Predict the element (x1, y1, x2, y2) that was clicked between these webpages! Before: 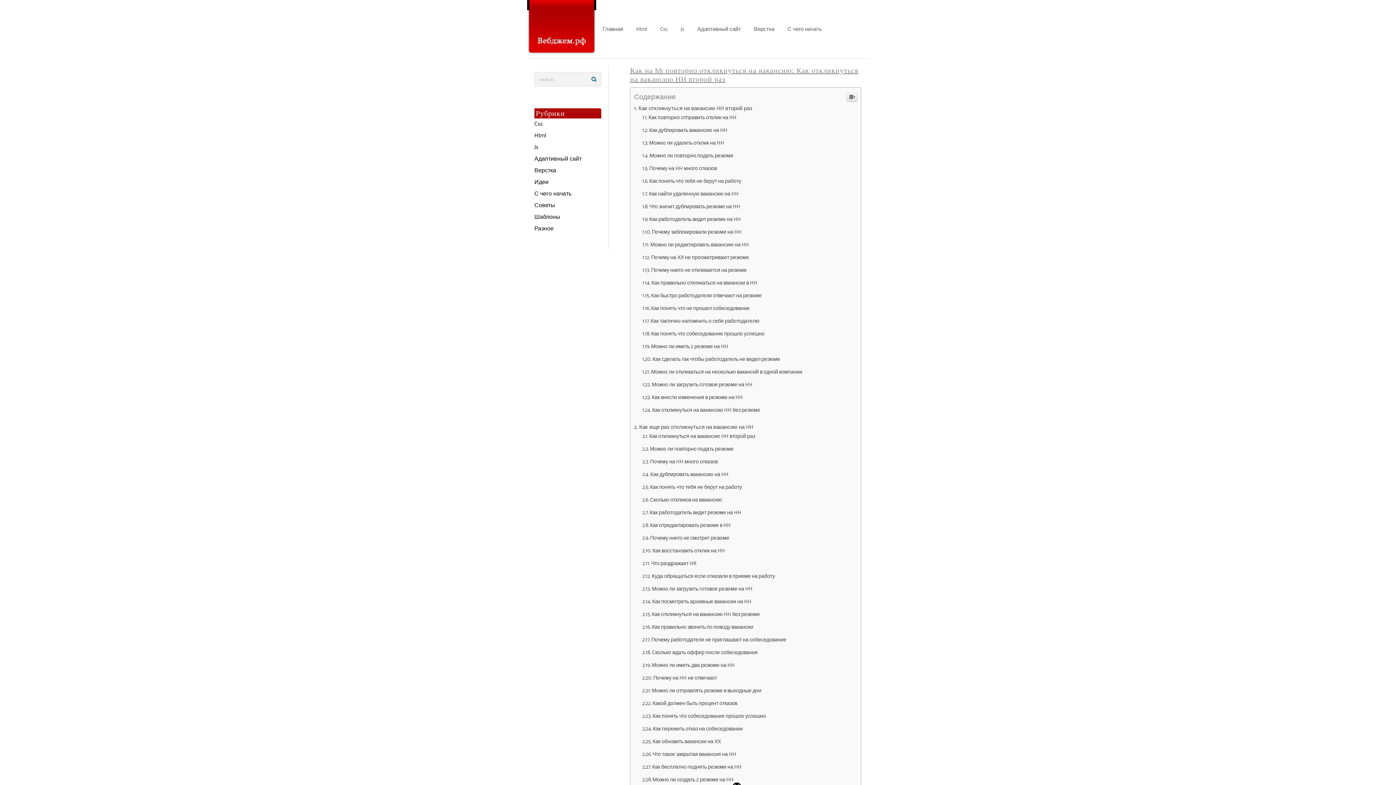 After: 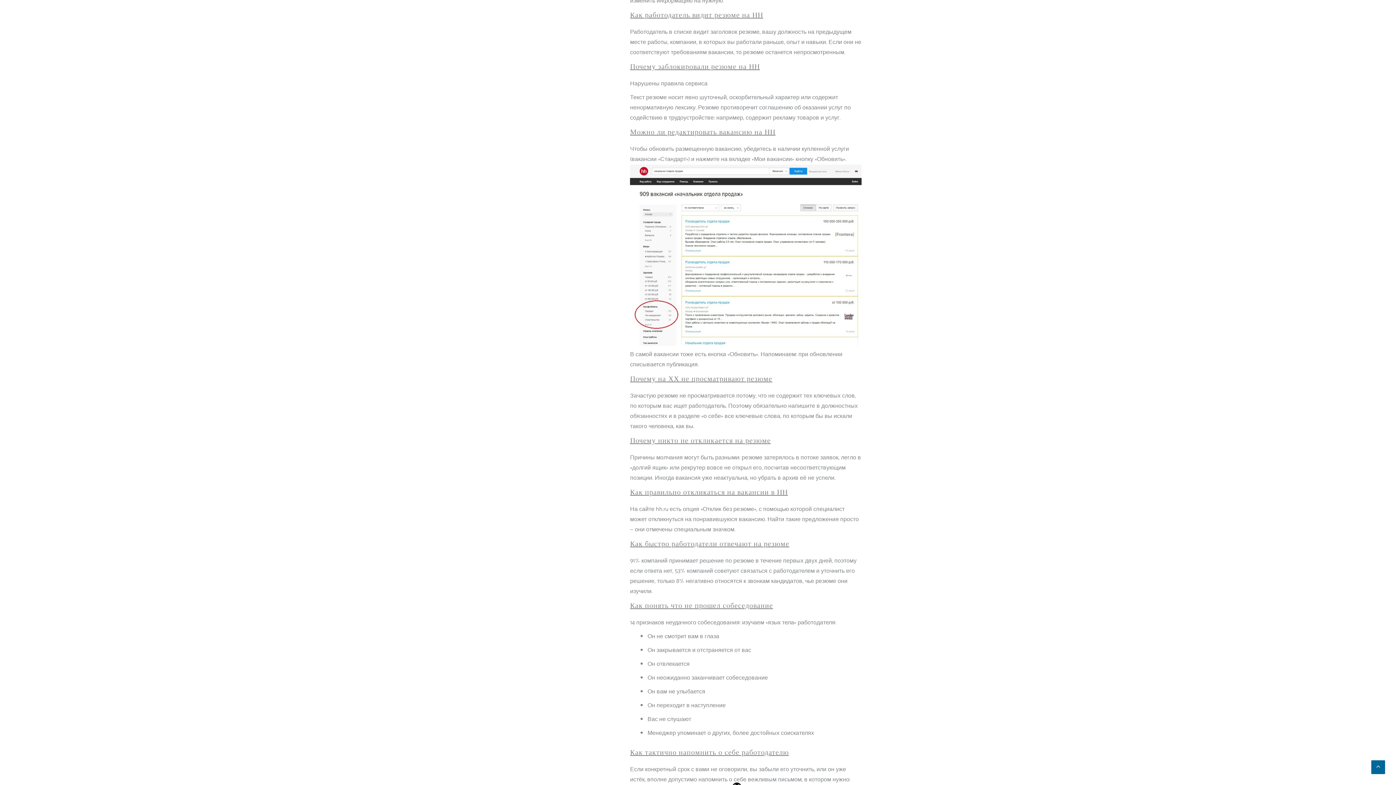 Action: bbox: (642, 363, 741, 372) label: Как работодатель видит резюме на HH